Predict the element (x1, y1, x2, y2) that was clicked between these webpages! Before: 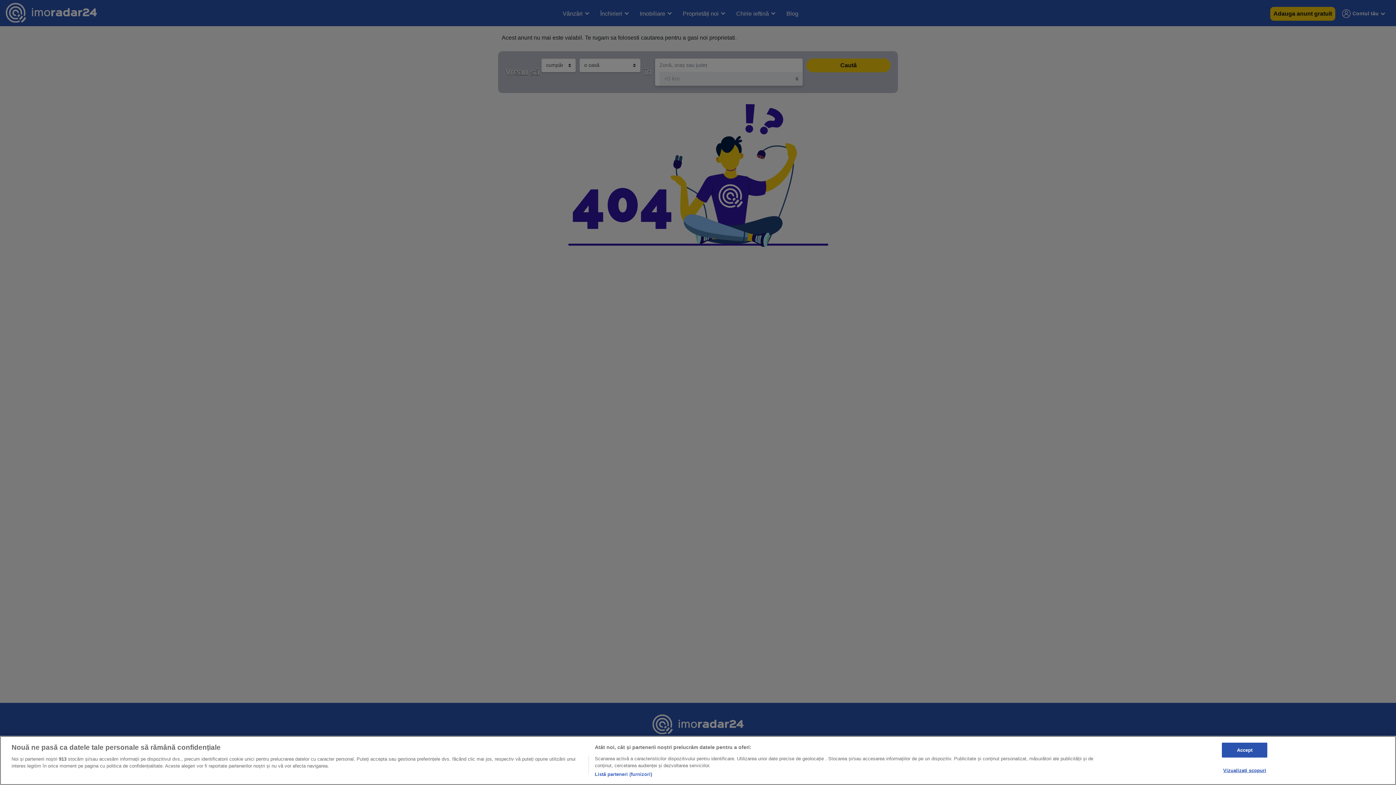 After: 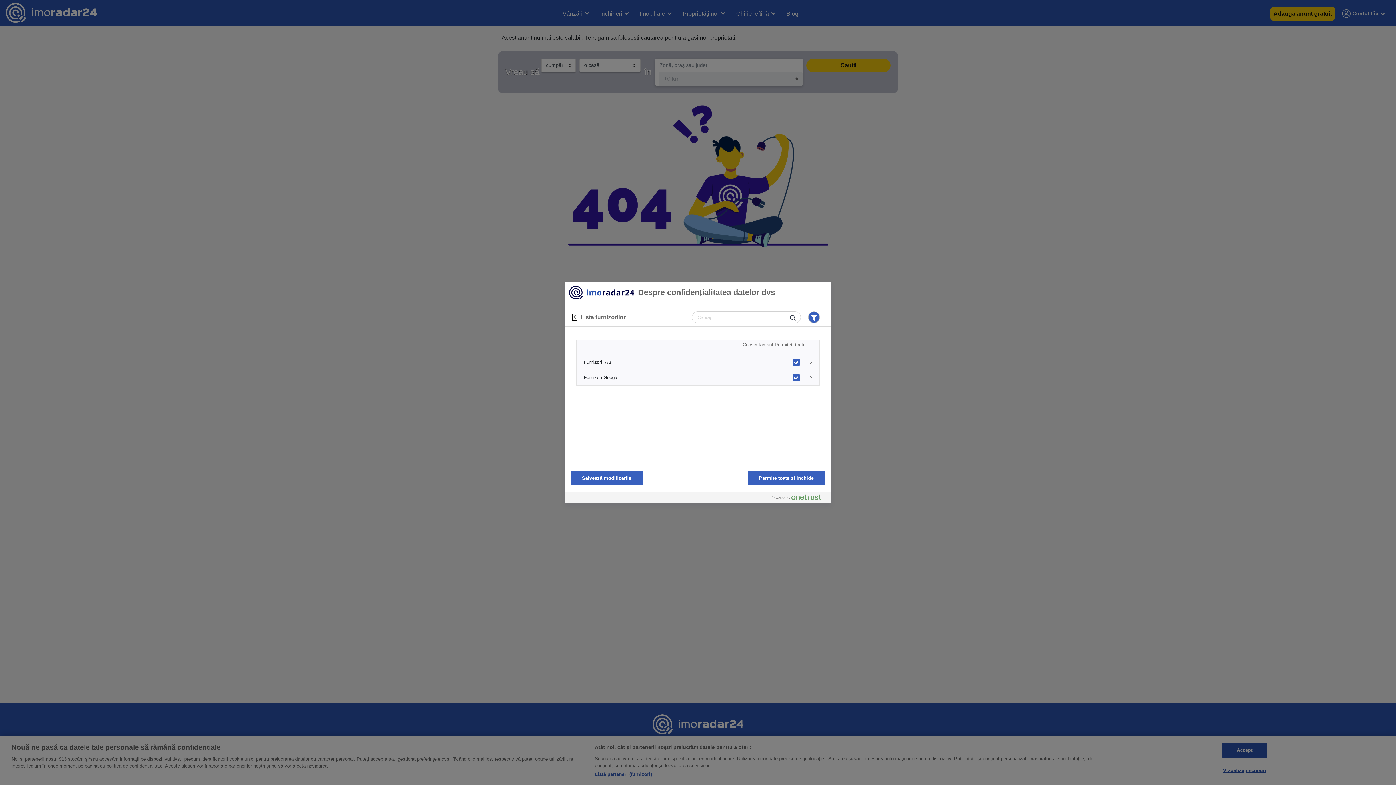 Action: bbox: (594, 771, 652, 778) label: Listă parteneri (furnizori)